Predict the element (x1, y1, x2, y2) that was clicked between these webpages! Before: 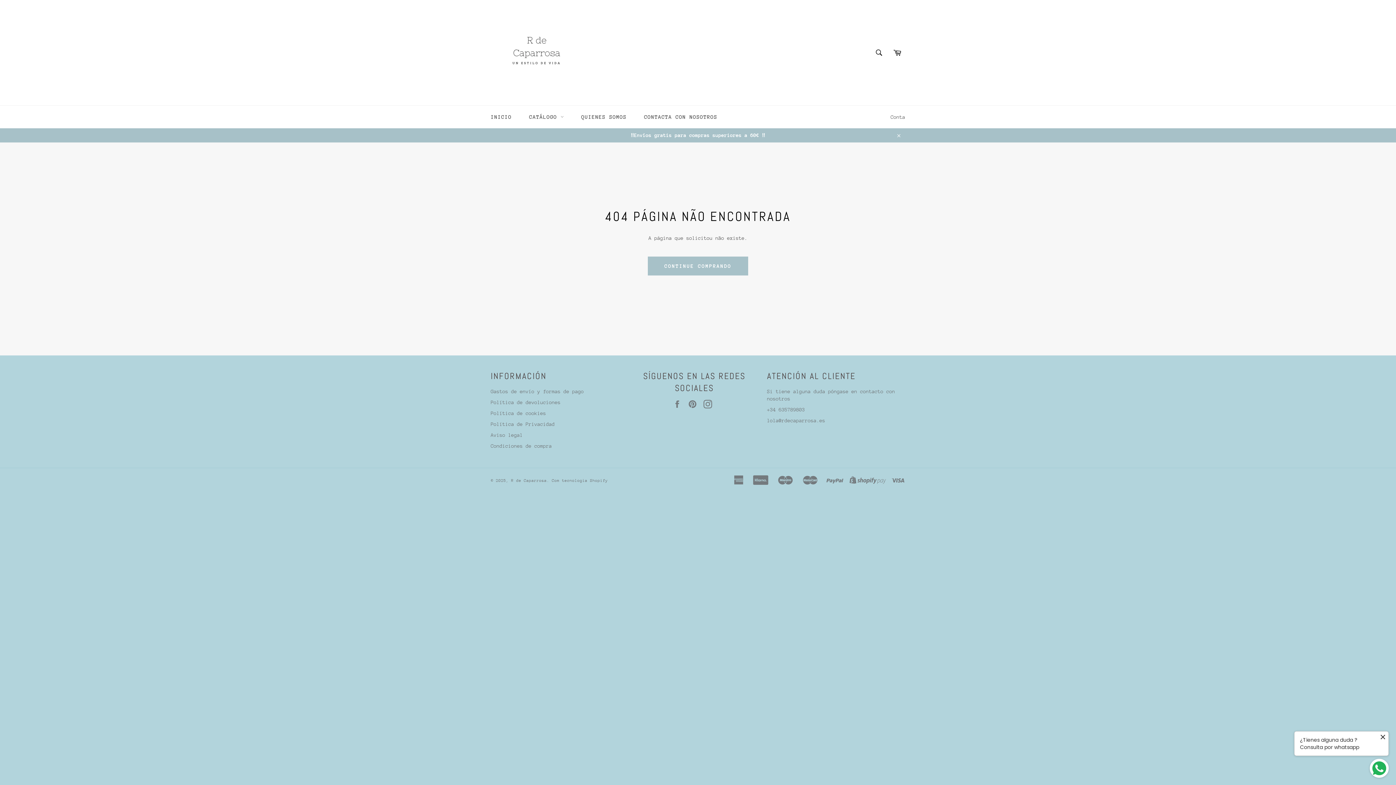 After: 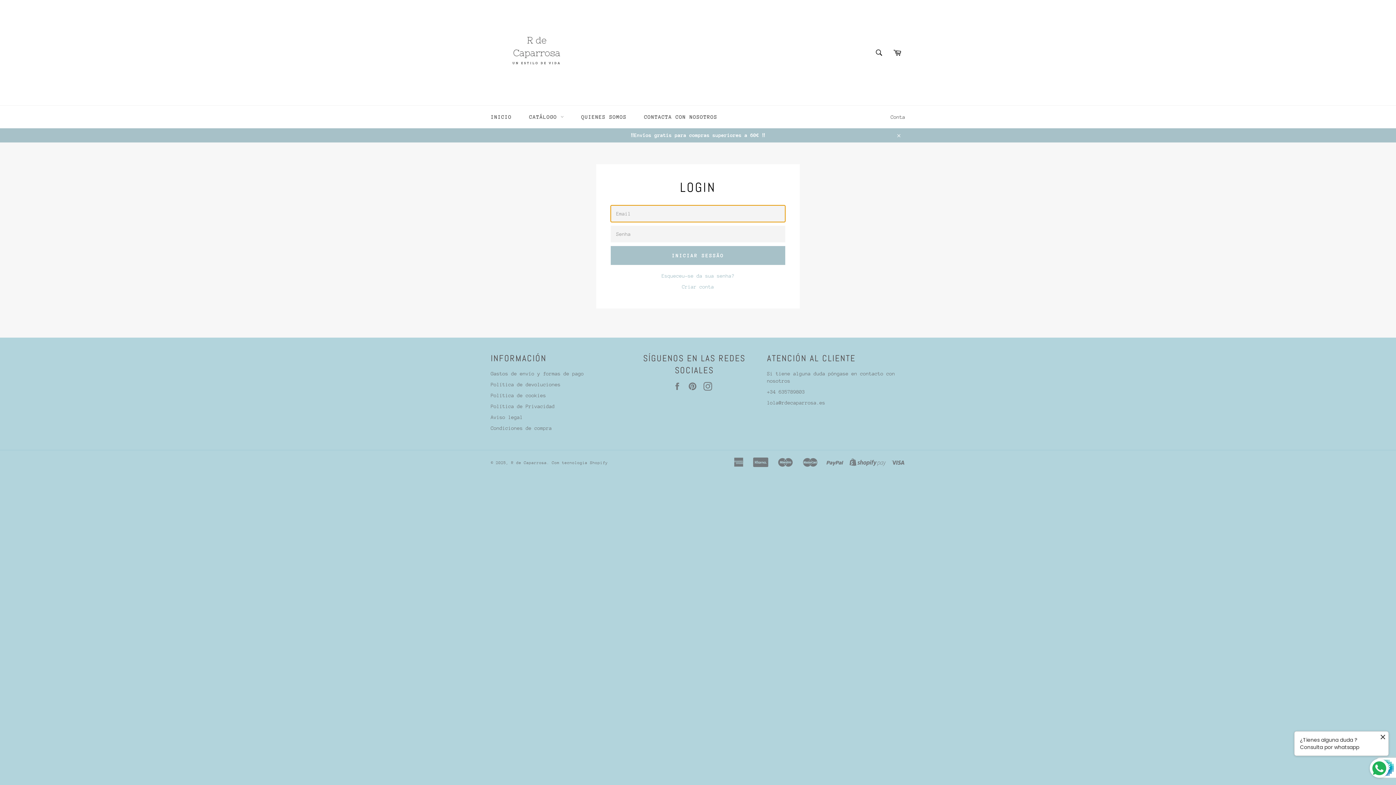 Action: bbox: (887, 106, 909, 128) label: Conta